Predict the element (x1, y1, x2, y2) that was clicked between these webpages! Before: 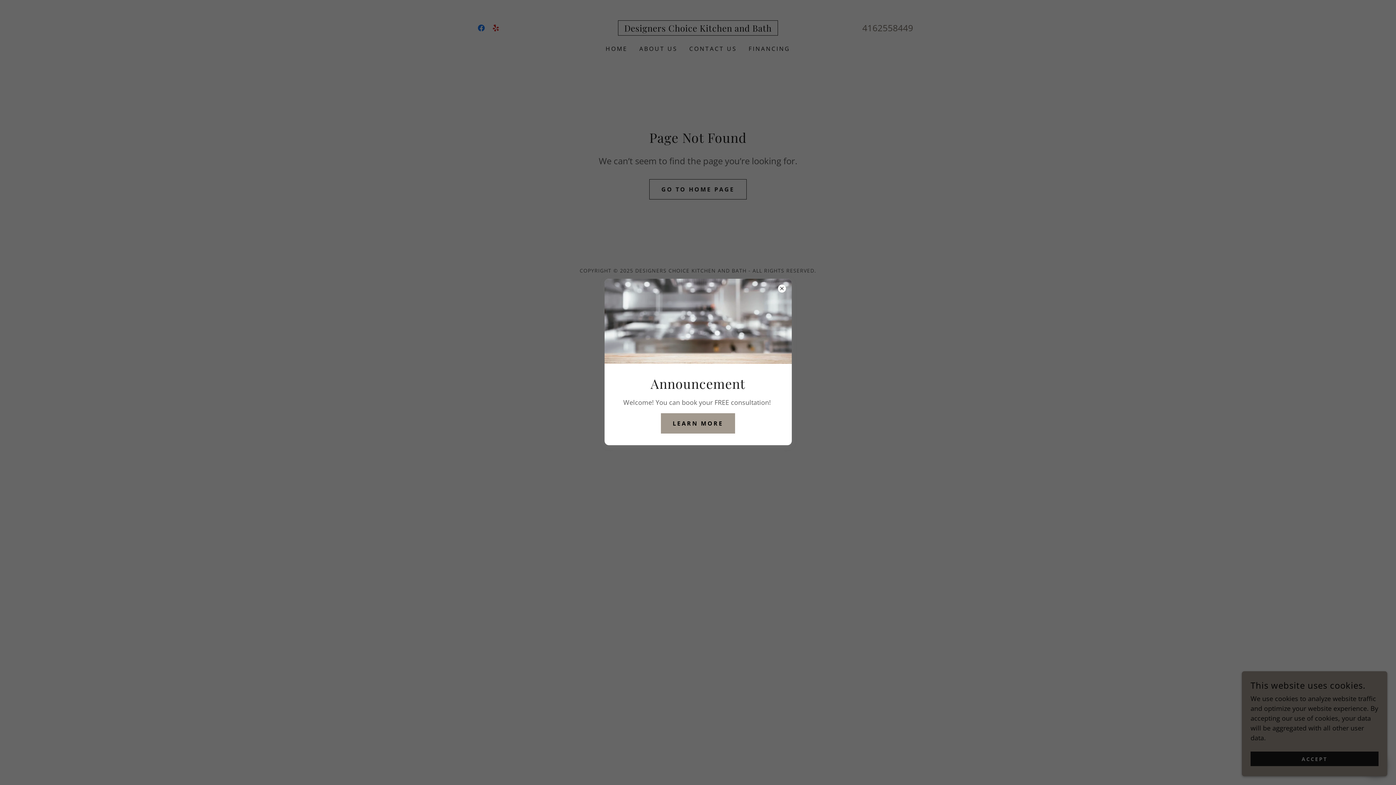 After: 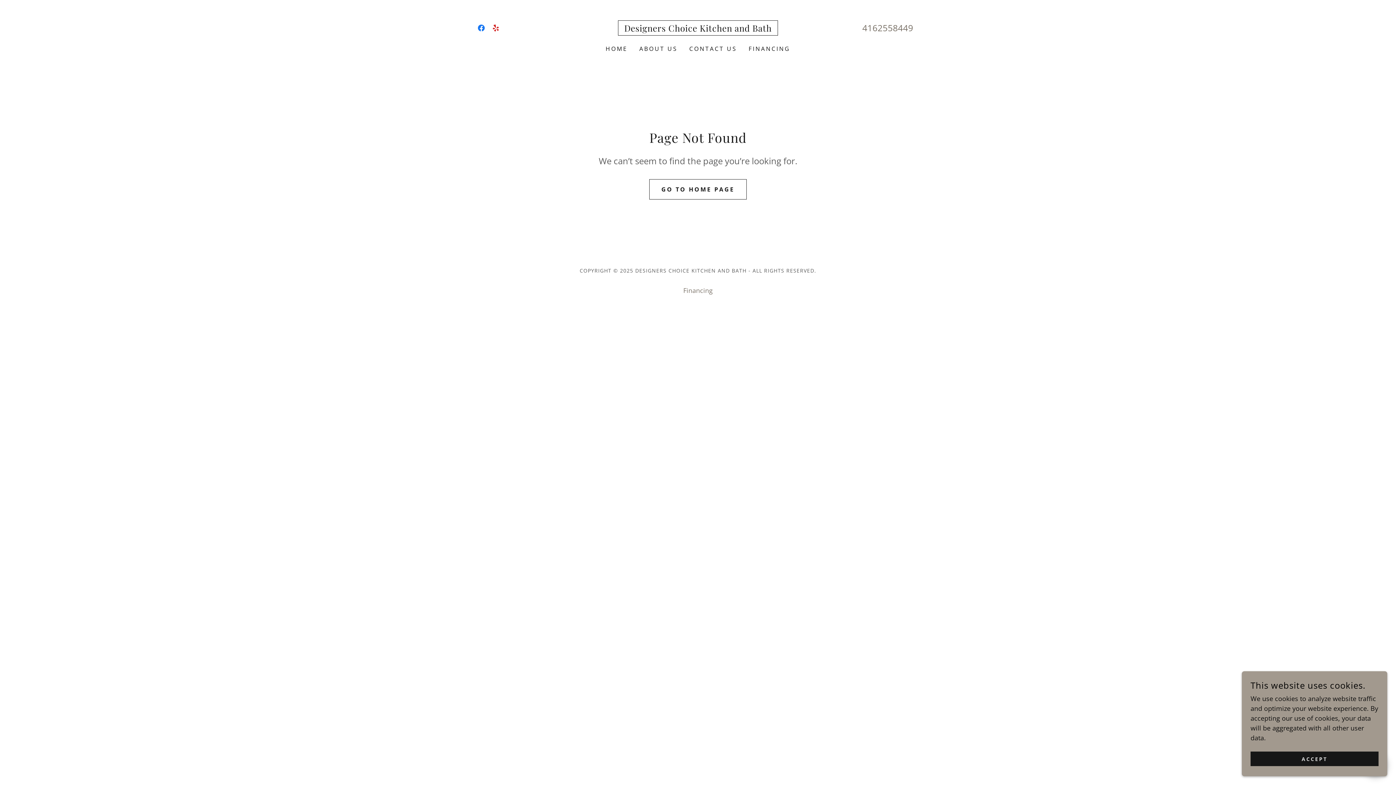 Action: bbox: (661, 413, 735, 433) label: LEARN MORE